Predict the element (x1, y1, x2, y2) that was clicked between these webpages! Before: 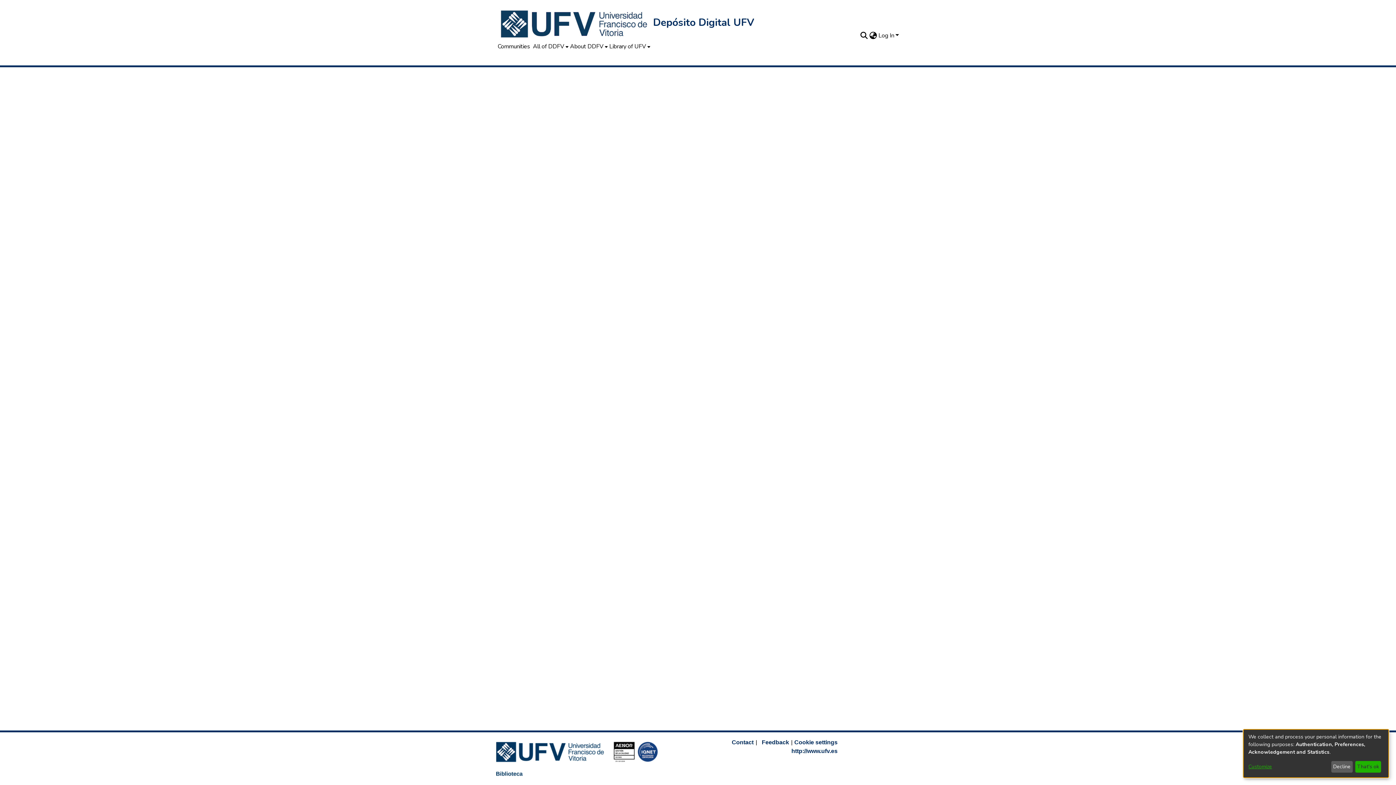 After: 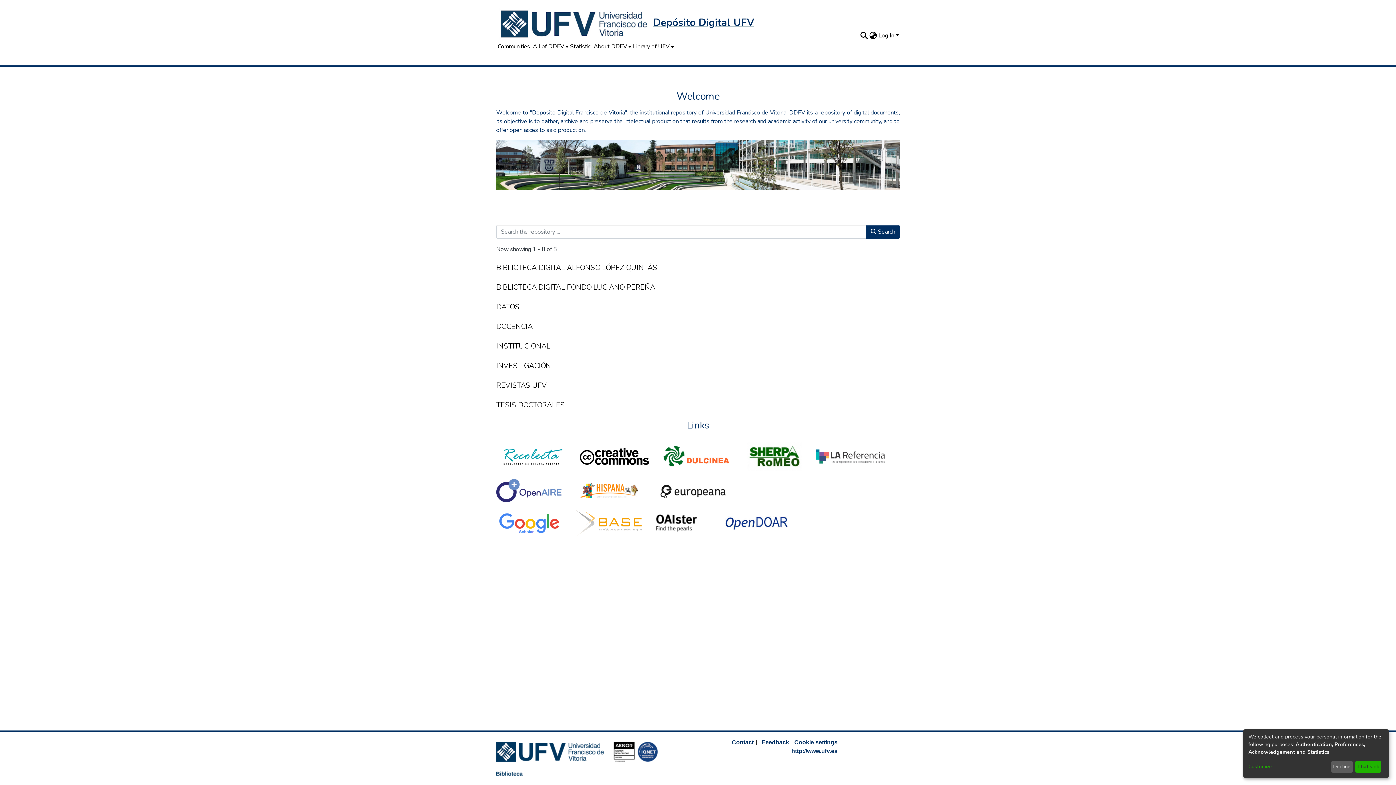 Action: bbox: (653, 16, 754, 31) label: Depósito Digital UFV